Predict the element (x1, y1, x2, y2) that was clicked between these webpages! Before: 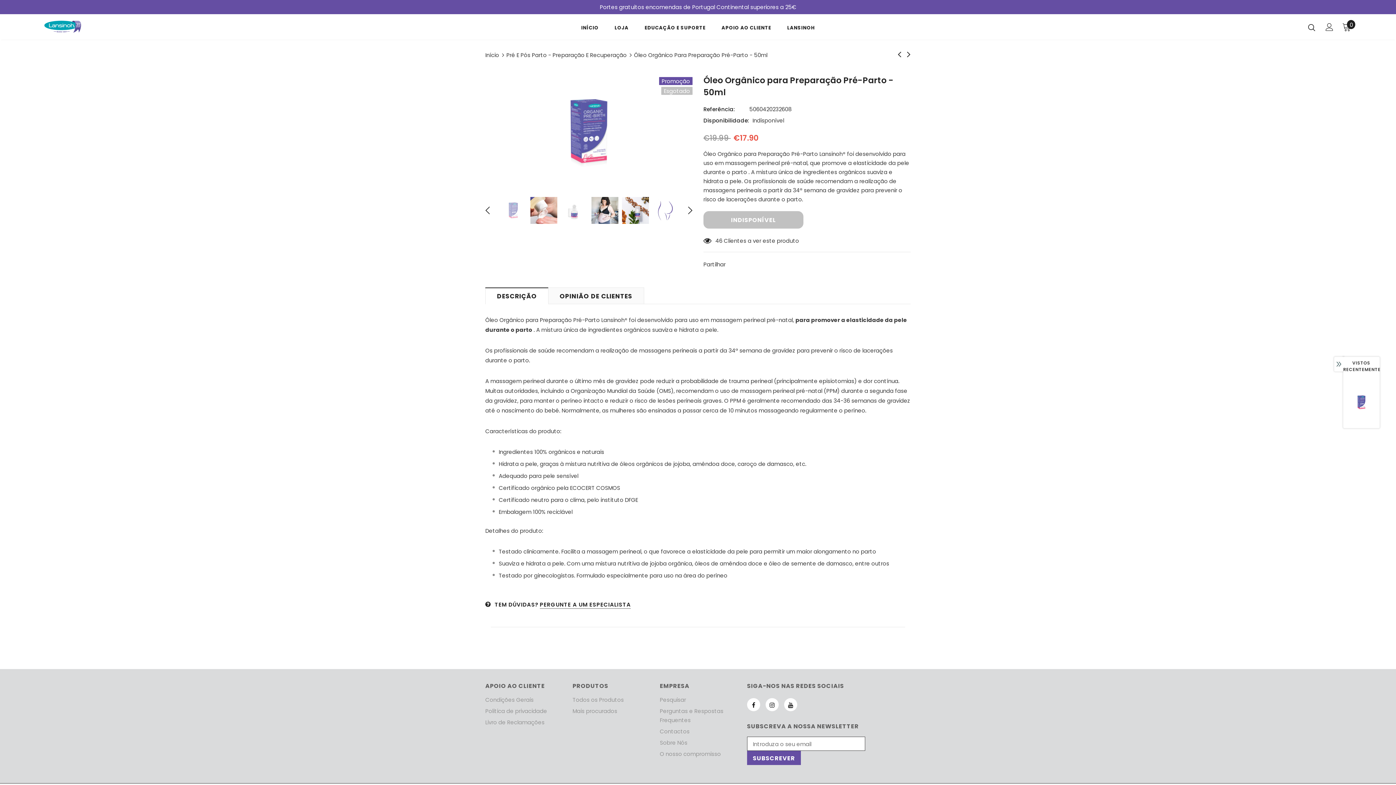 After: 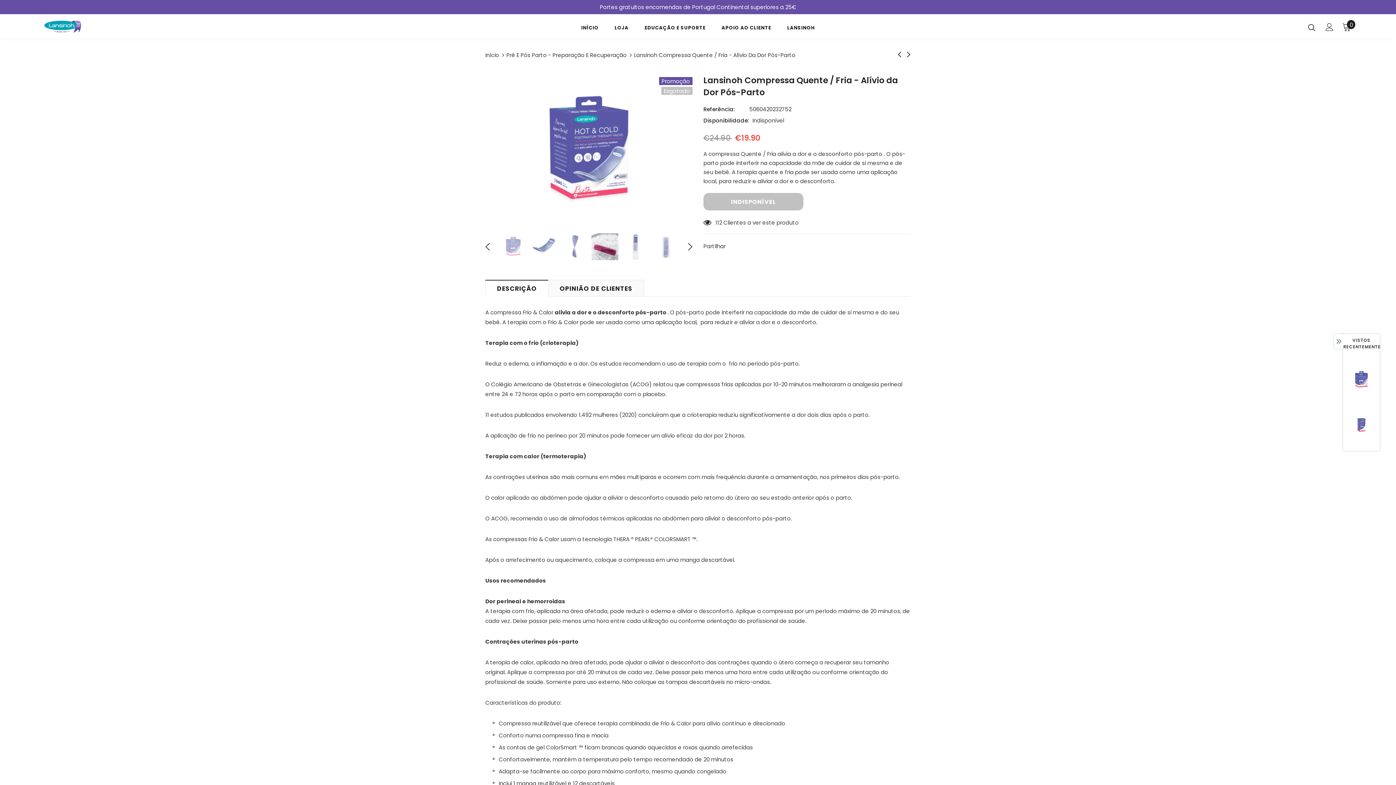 Action: bbox: (895, 49, 904, 60)